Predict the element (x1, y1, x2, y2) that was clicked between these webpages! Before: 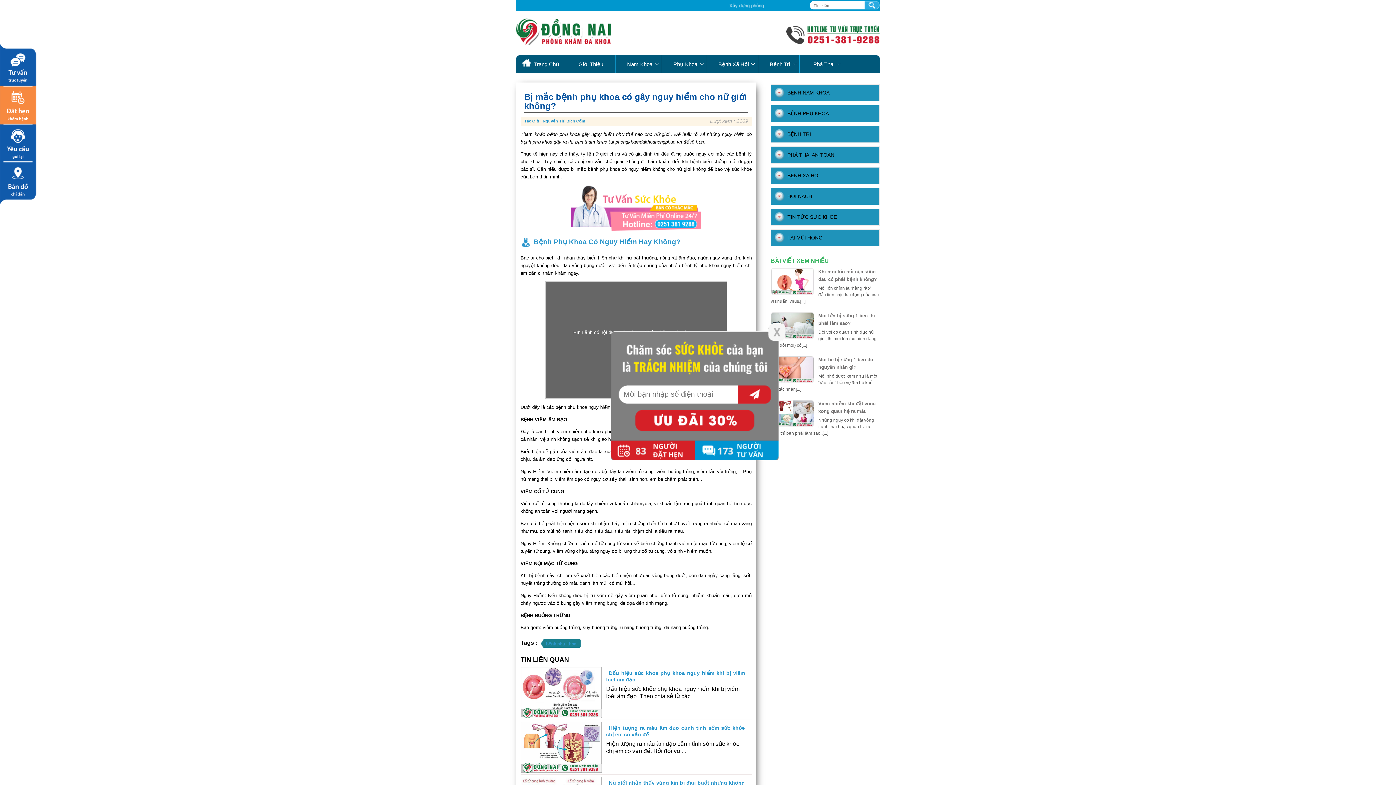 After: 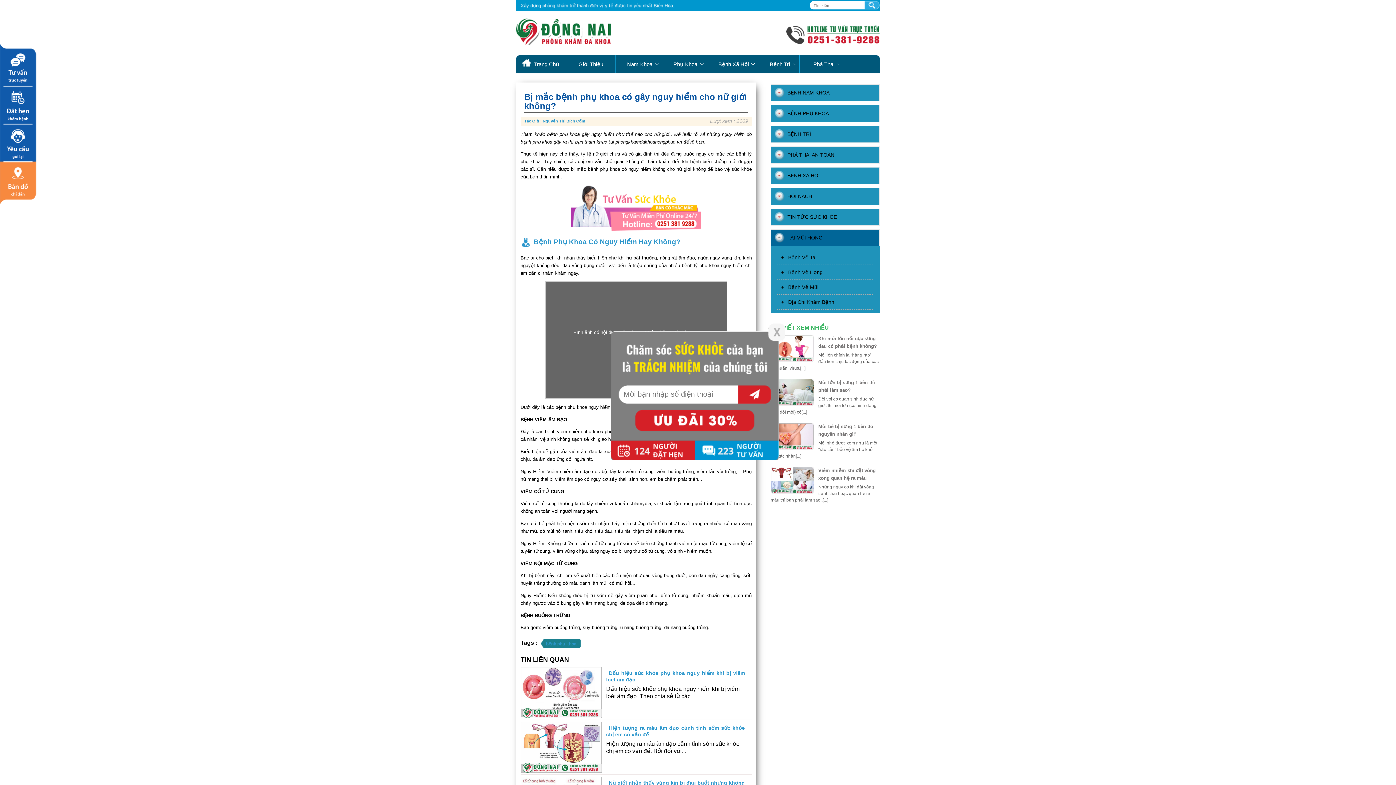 Action: label: TAI MŨI HỌNG bbox: (787, 234, 822, 240)